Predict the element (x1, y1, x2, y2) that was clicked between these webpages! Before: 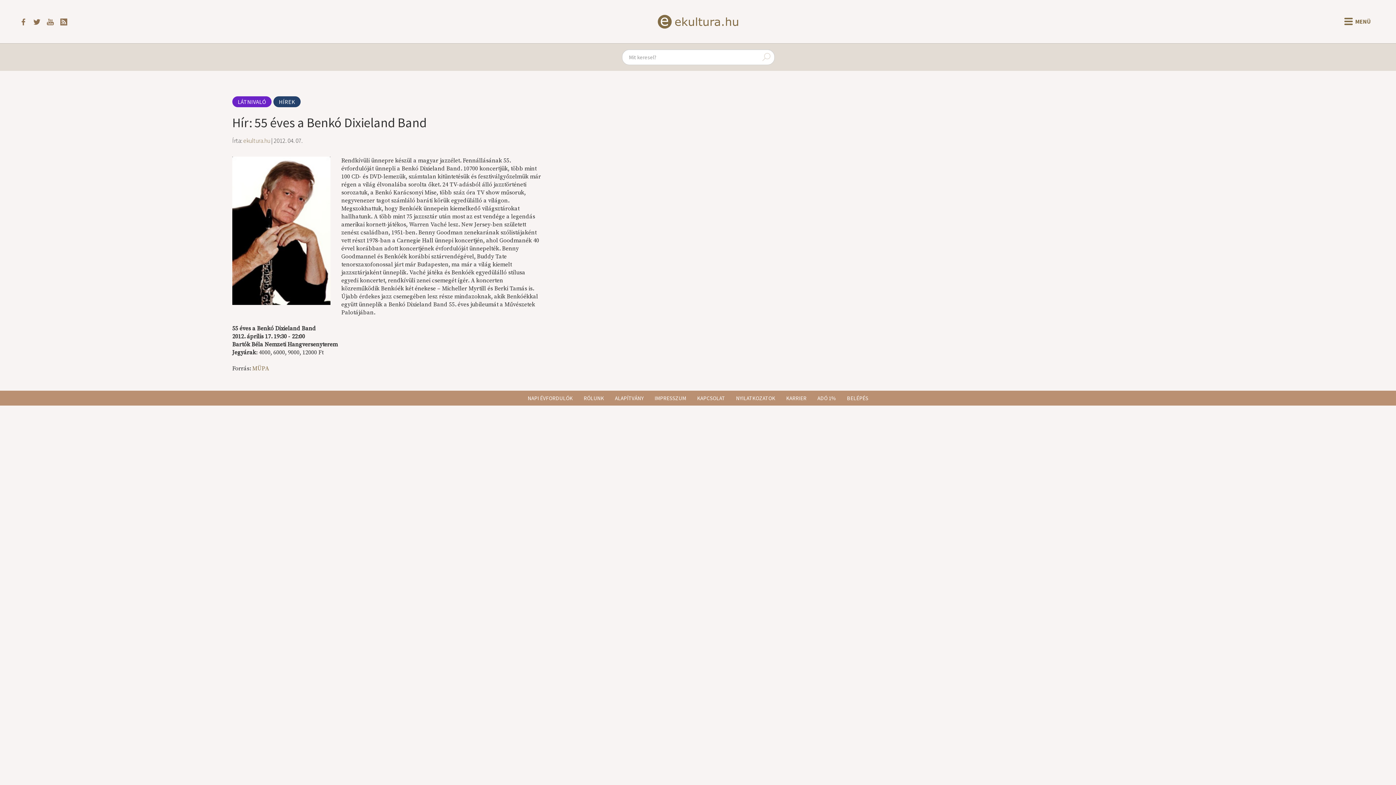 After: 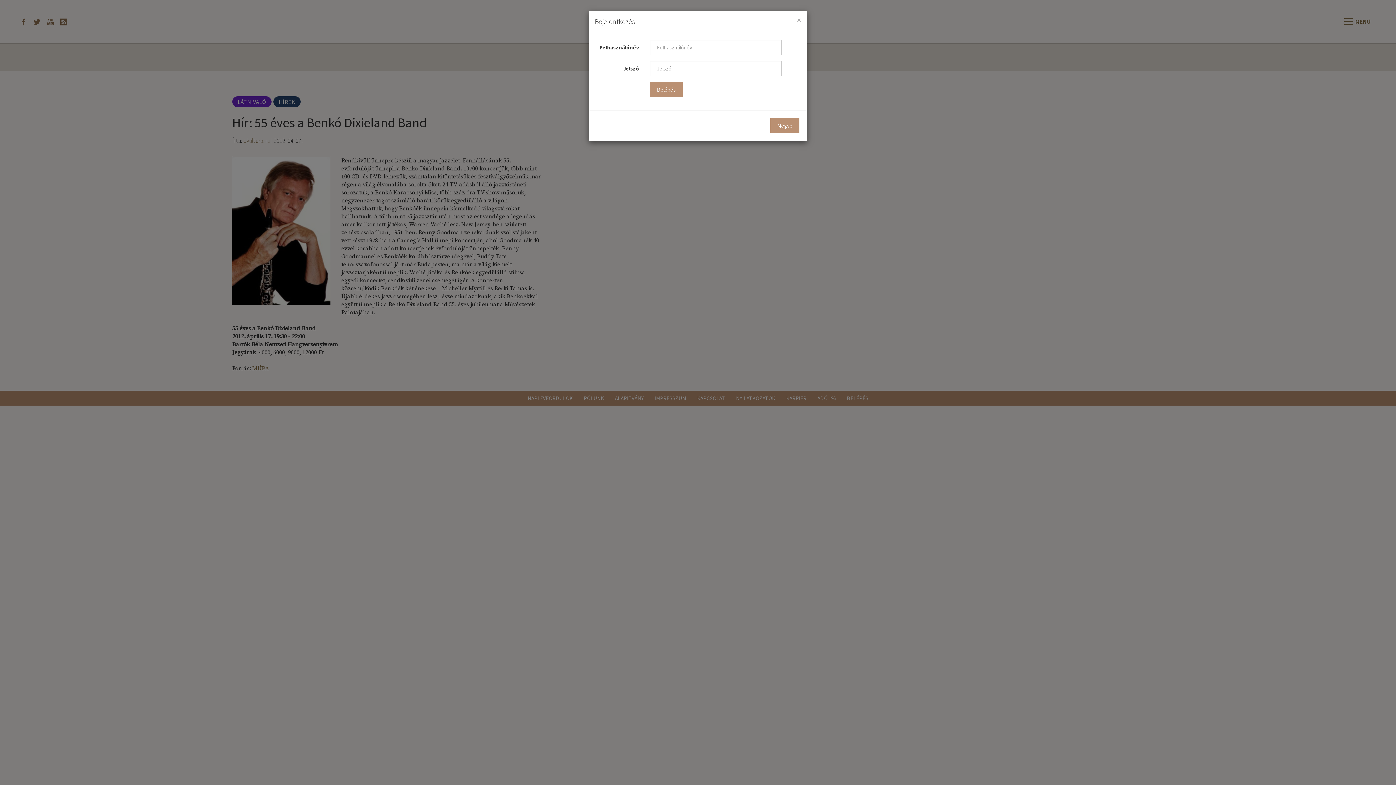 Action: bbox: (841, 390, 874, 405) label: BELÉPÉS